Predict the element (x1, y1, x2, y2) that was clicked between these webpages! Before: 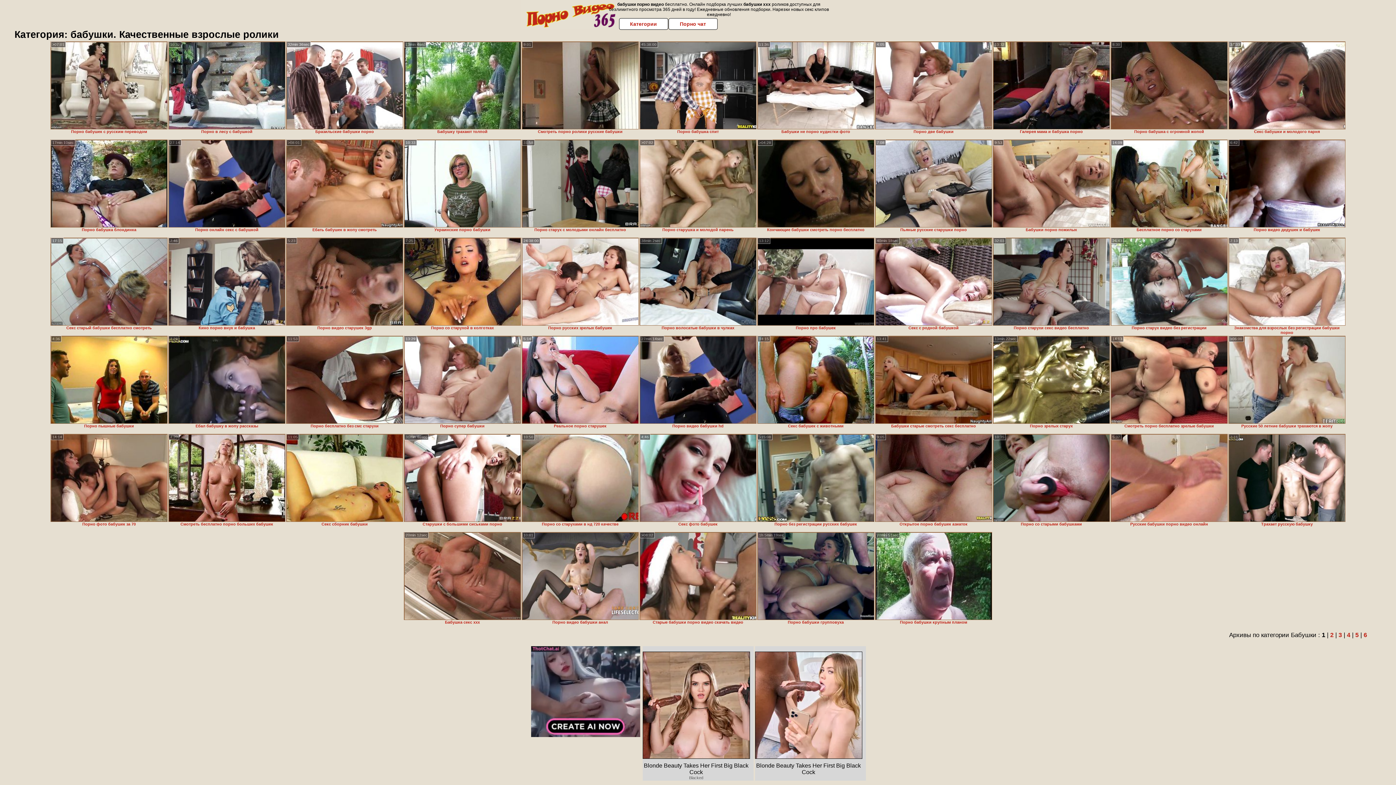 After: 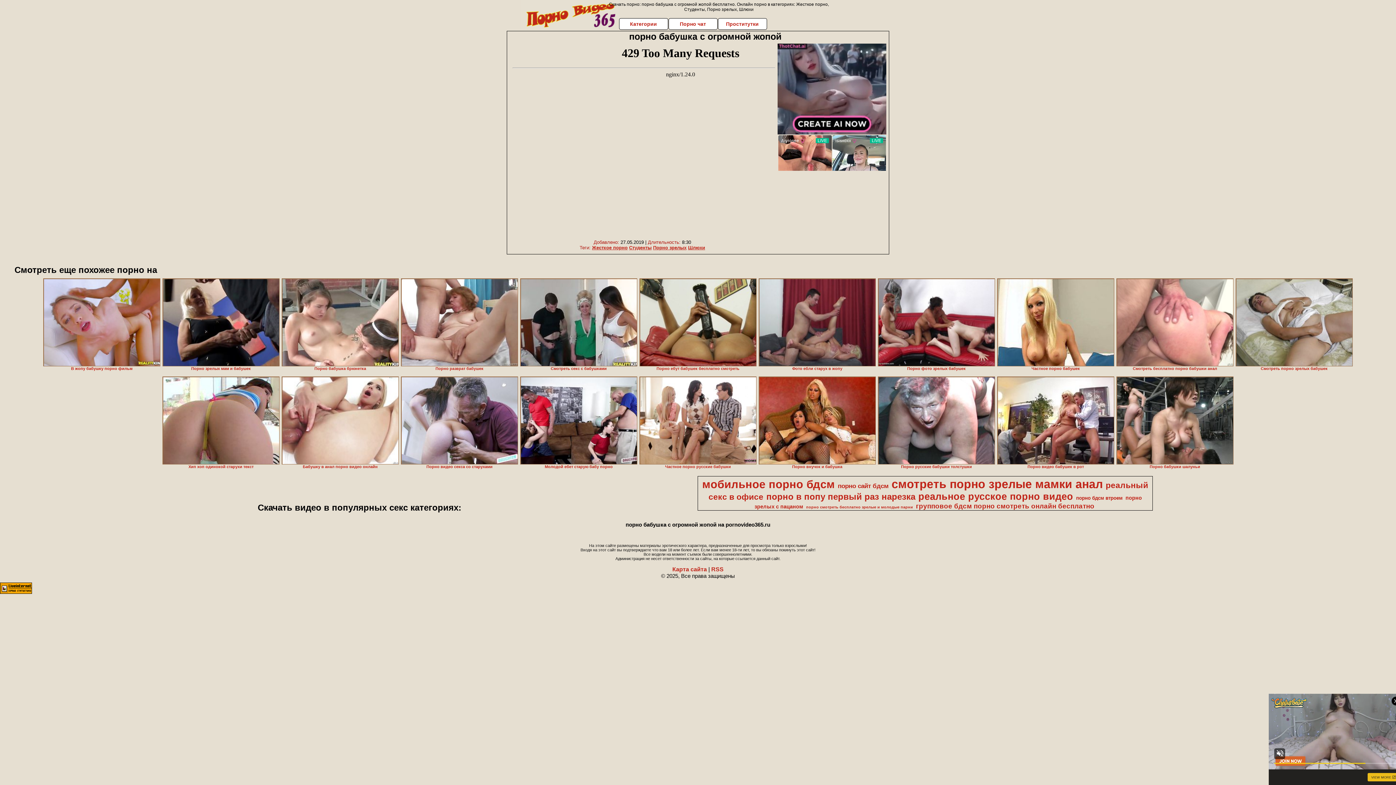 Action: bbox: (1110, 41, 1228, 129)